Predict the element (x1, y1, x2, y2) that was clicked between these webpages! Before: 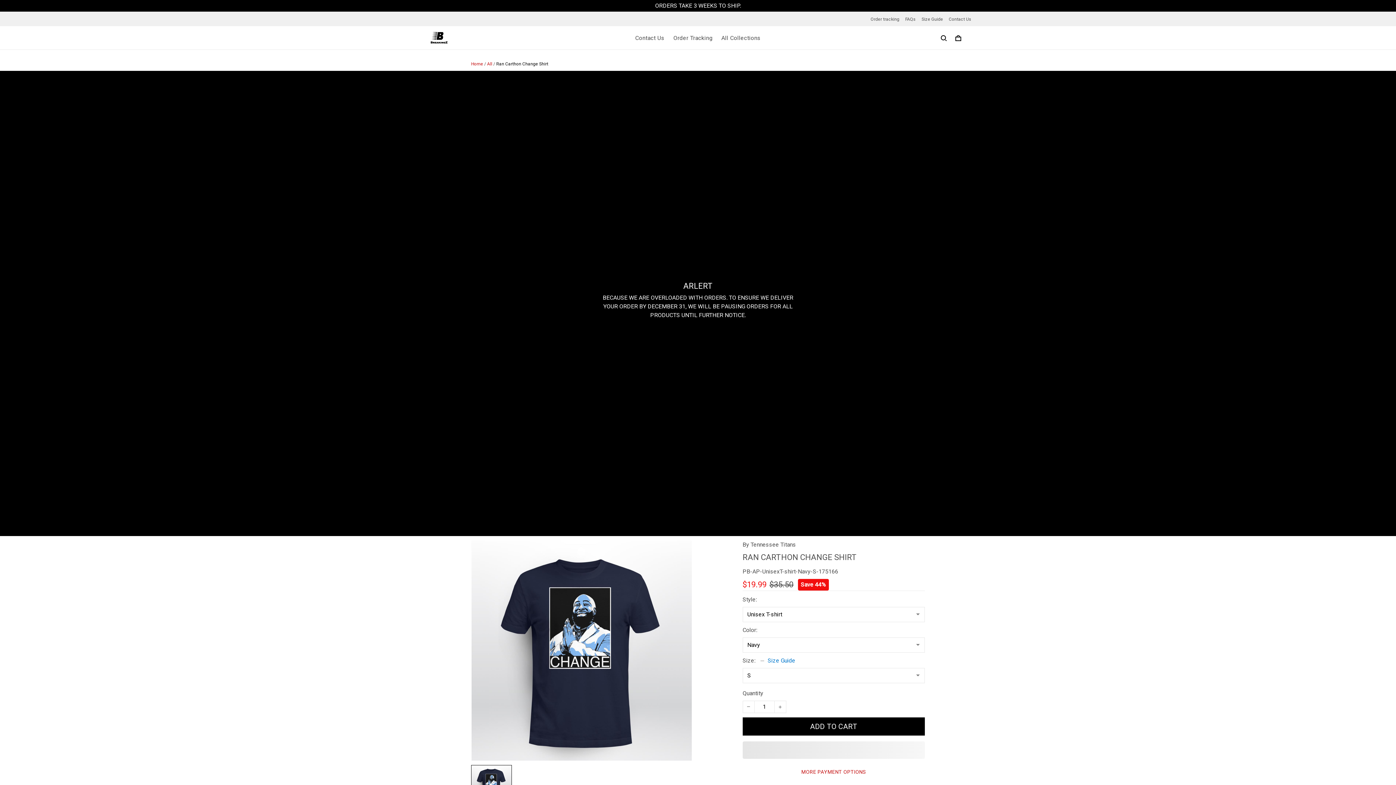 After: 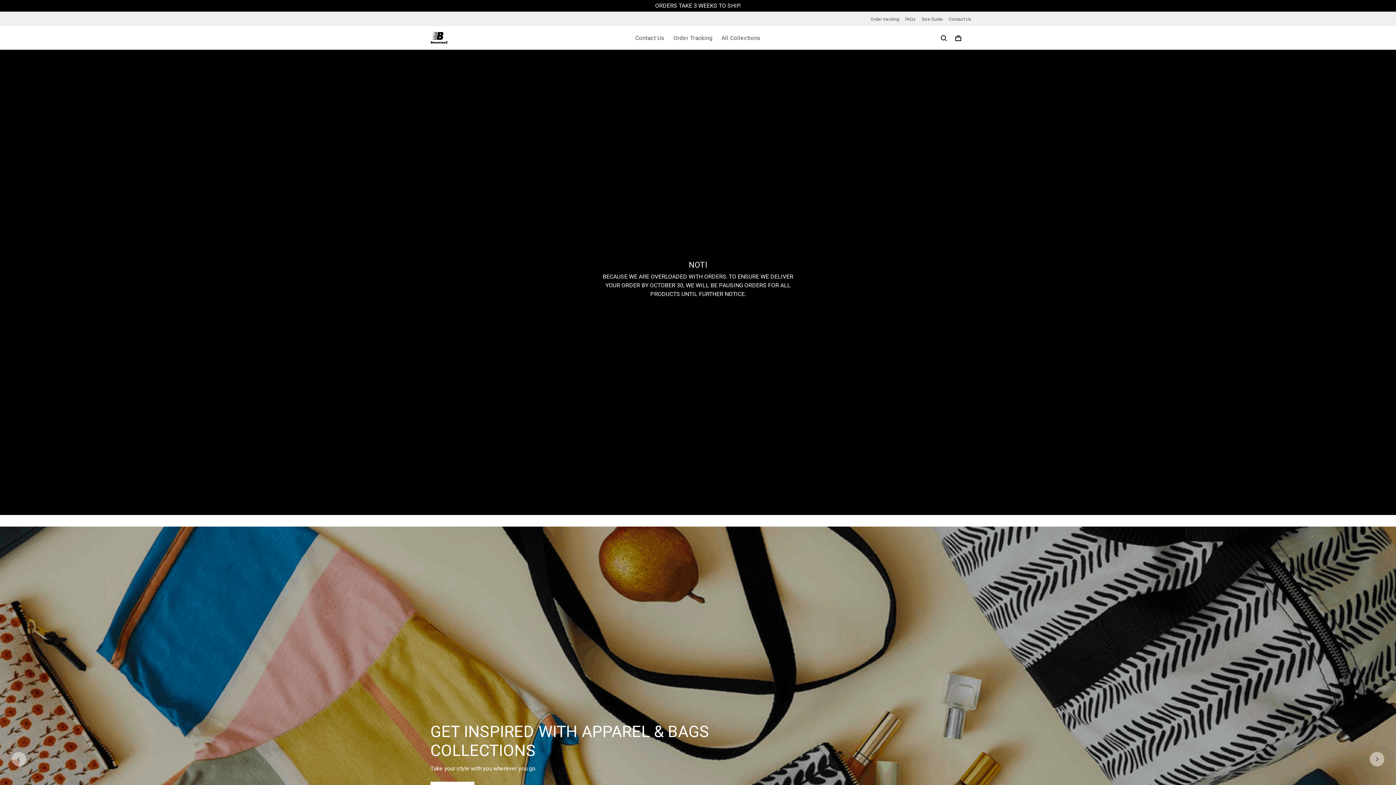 Action: bbox: (430, 29, 510, 46)